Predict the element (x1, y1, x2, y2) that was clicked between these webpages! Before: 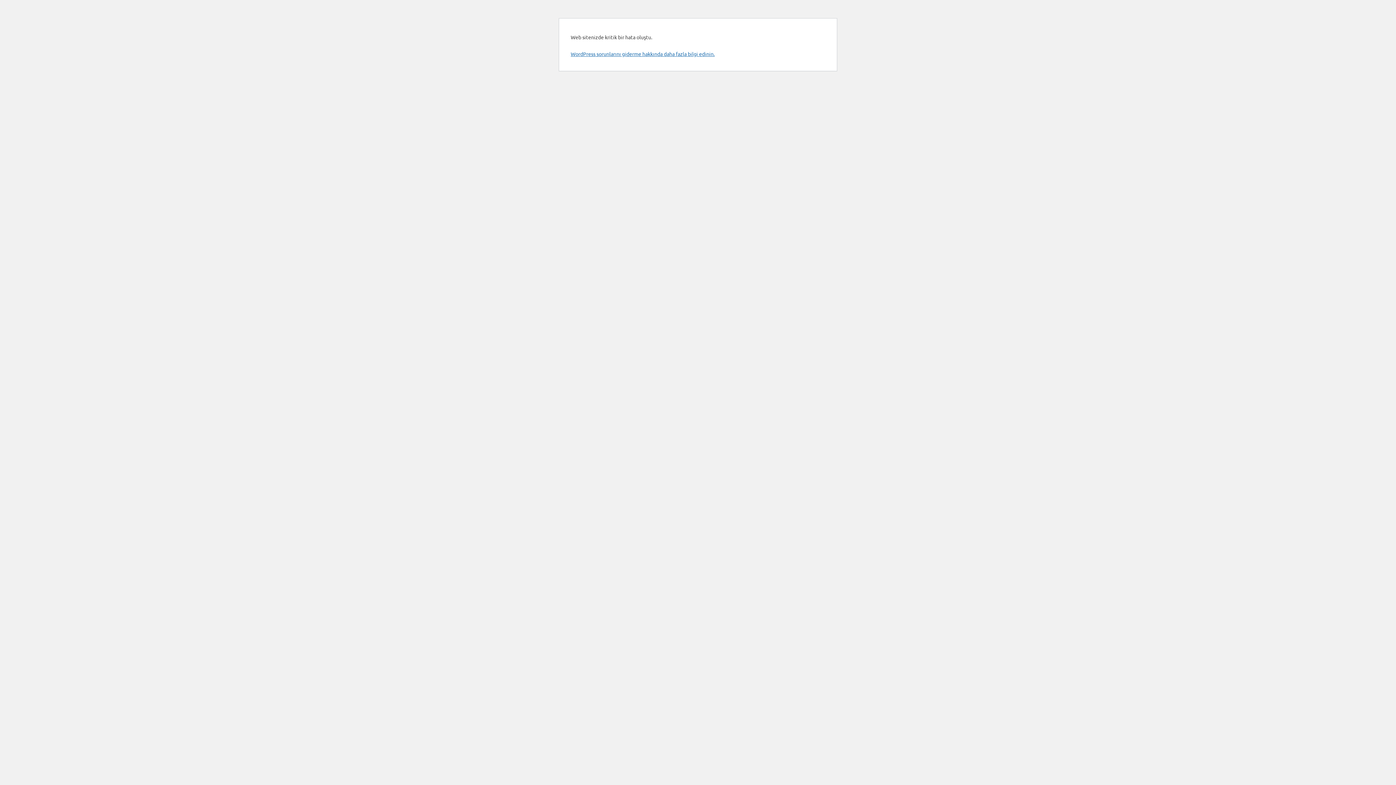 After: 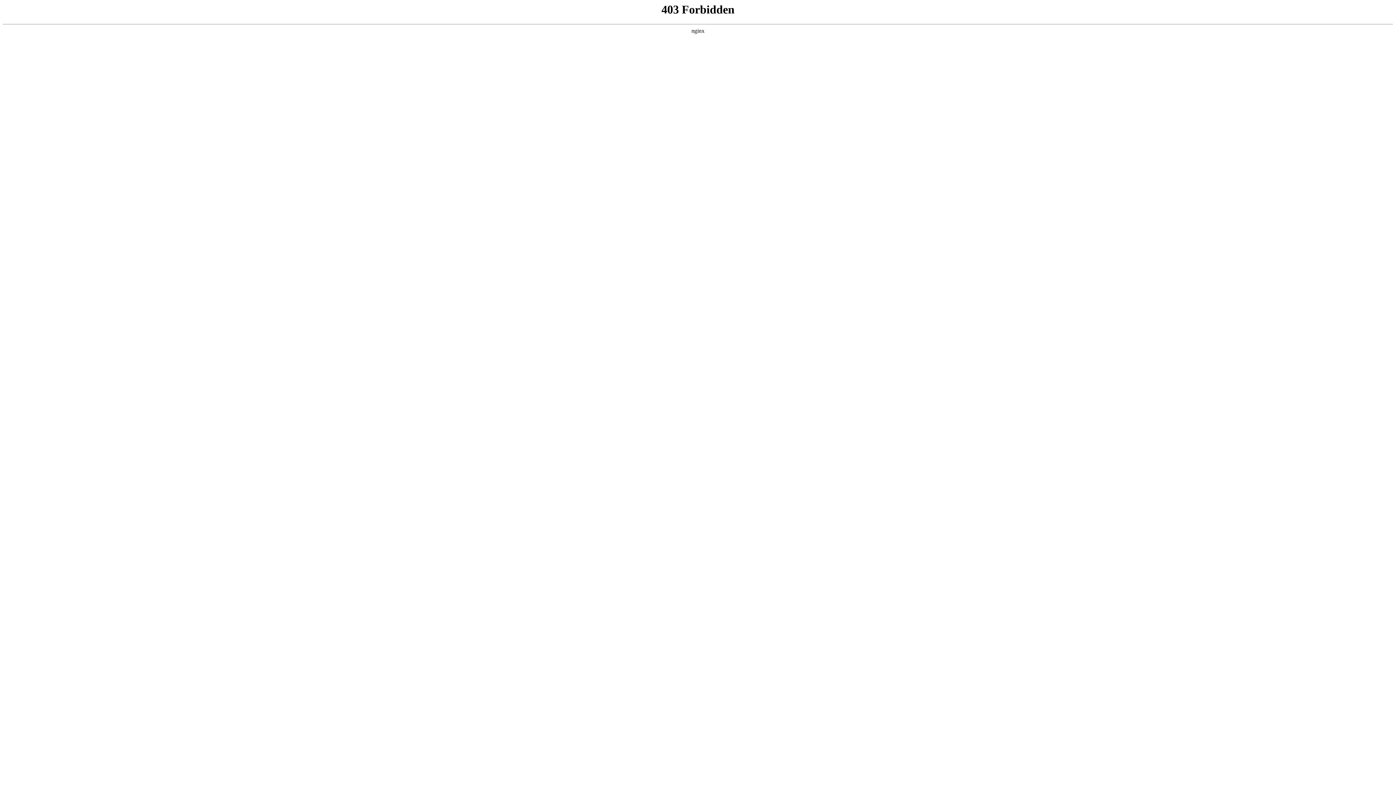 Action: bbox: (570, 50, 714, 57) label: WordPress sorunlarını giderme hakkında daha fazla bilgi edinin.